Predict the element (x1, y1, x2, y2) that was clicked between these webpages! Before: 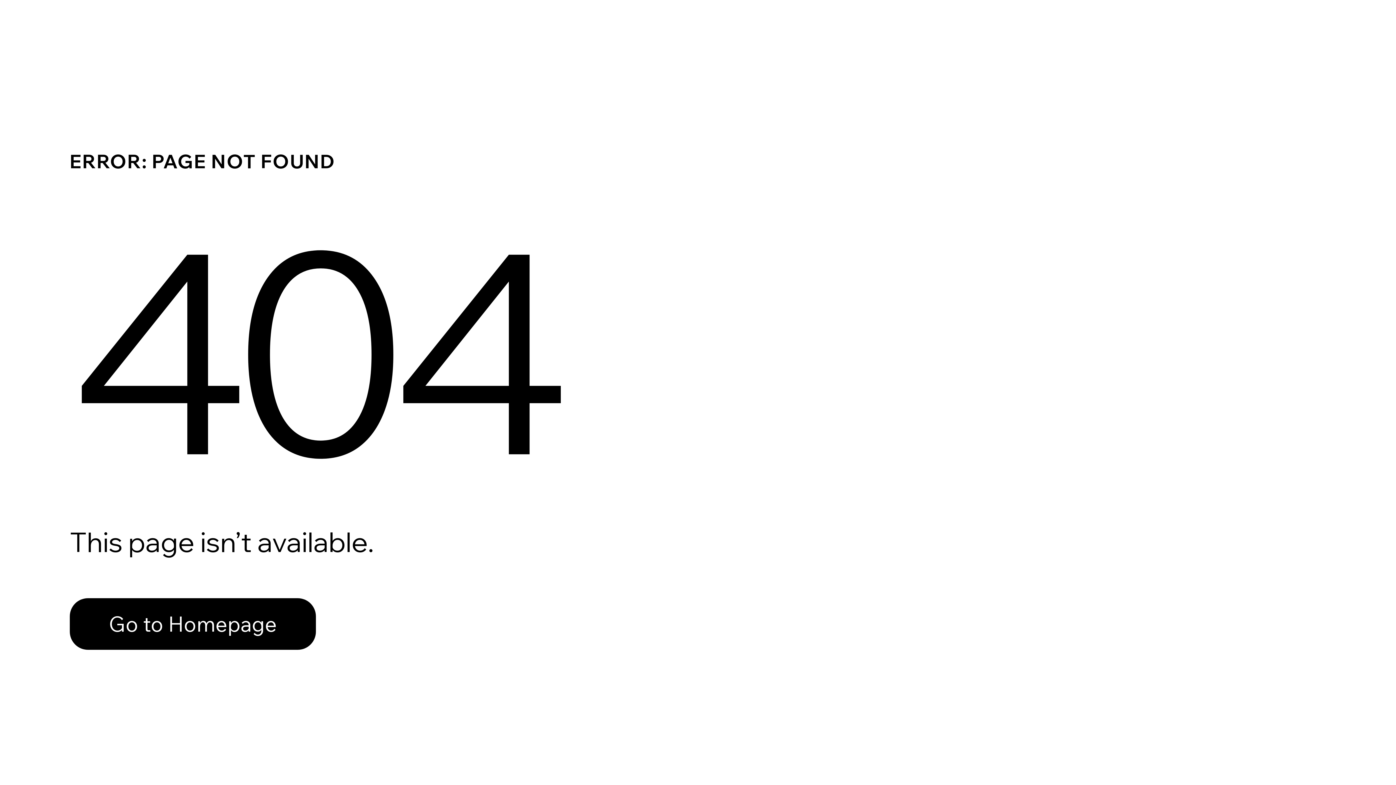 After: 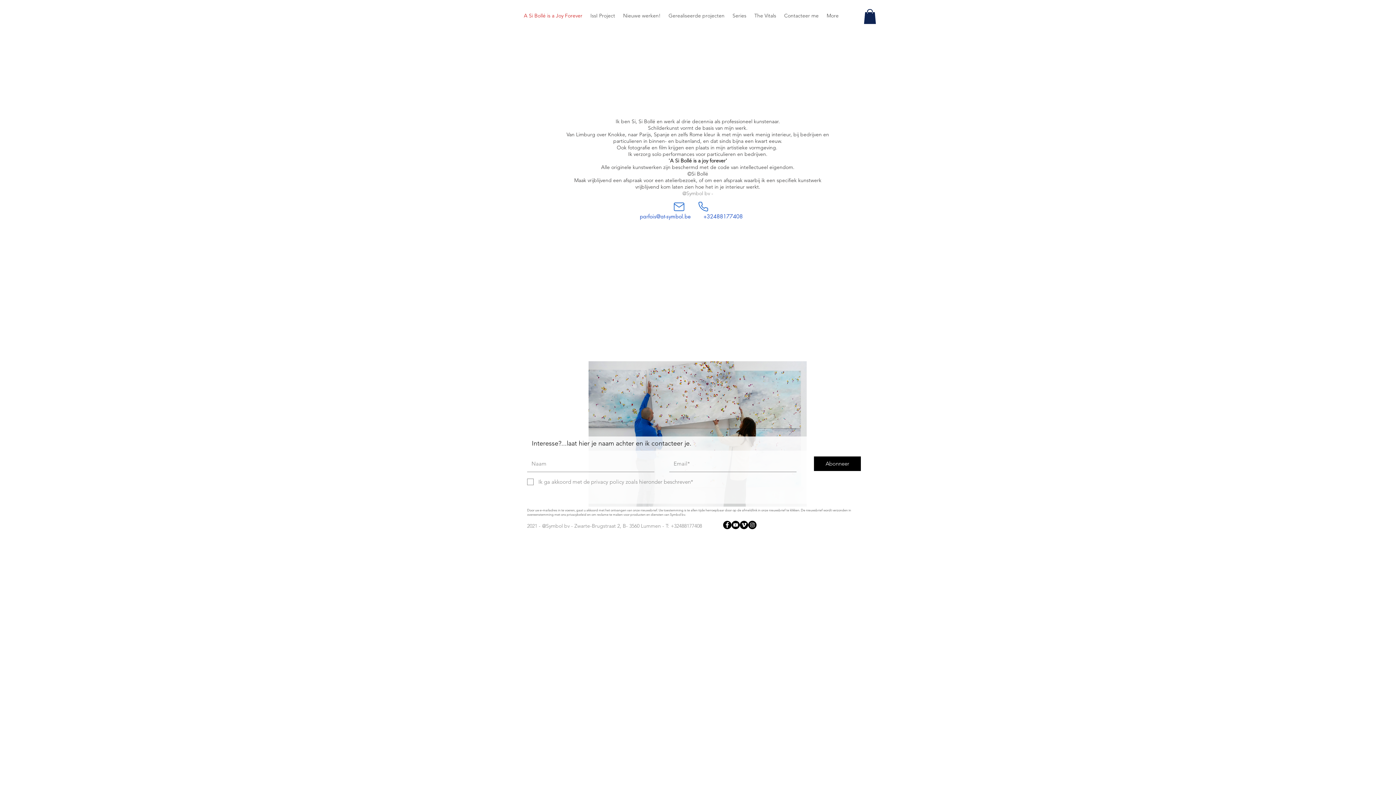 Action: bbox: (69, 598, 316, 650) label: Go to Homepage